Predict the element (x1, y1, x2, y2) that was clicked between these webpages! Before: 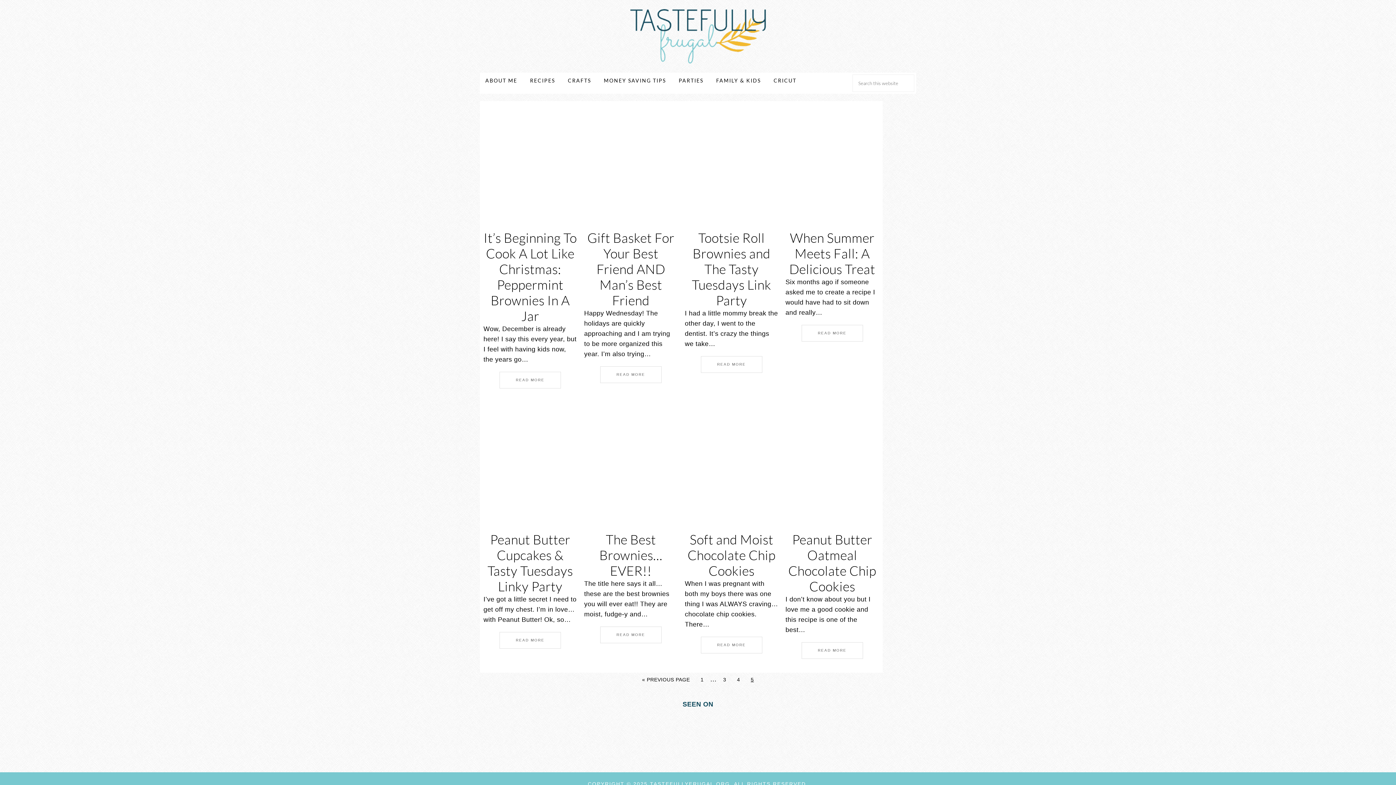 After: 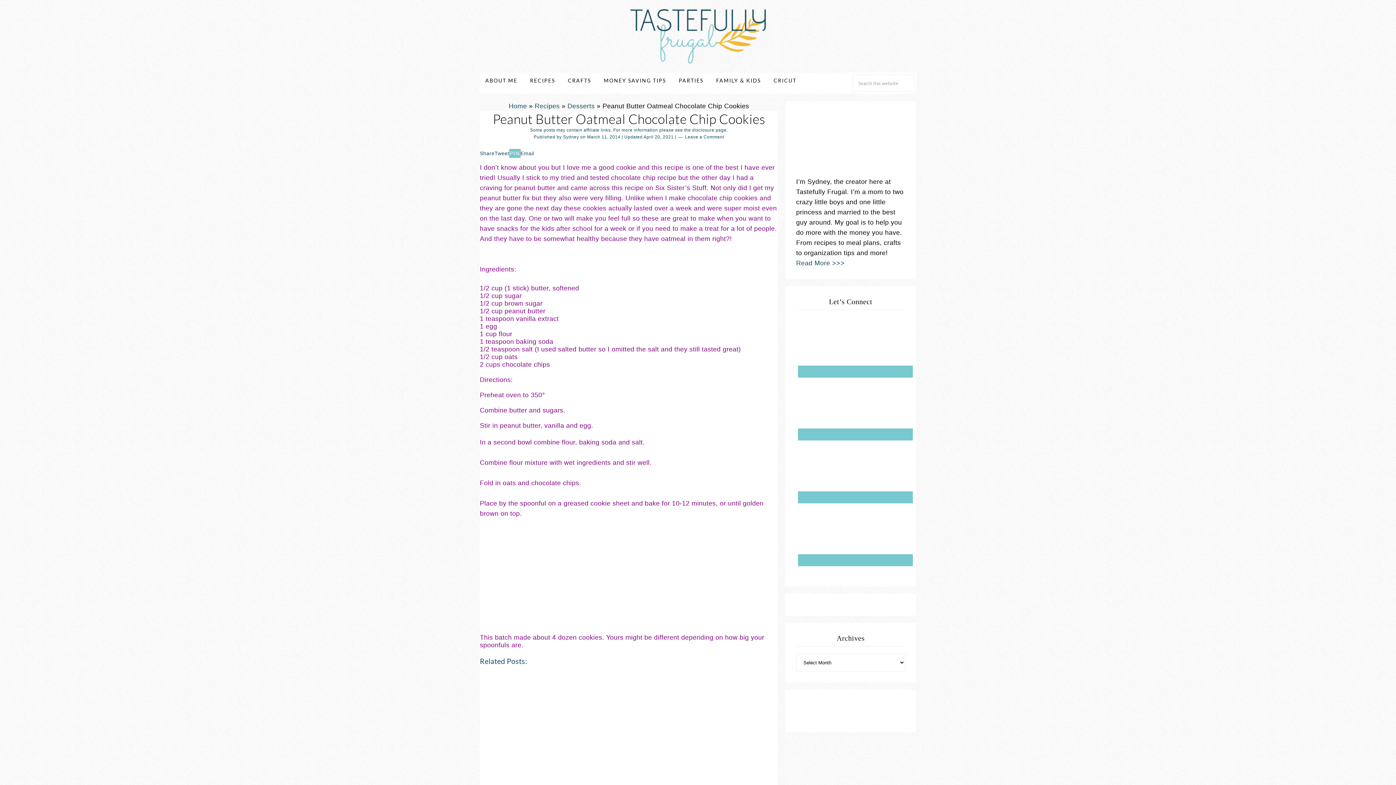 Action: label: Peanut Butter Oatmeal Chocolate Chip Cookies bbox: (788, 531, 876, 594)